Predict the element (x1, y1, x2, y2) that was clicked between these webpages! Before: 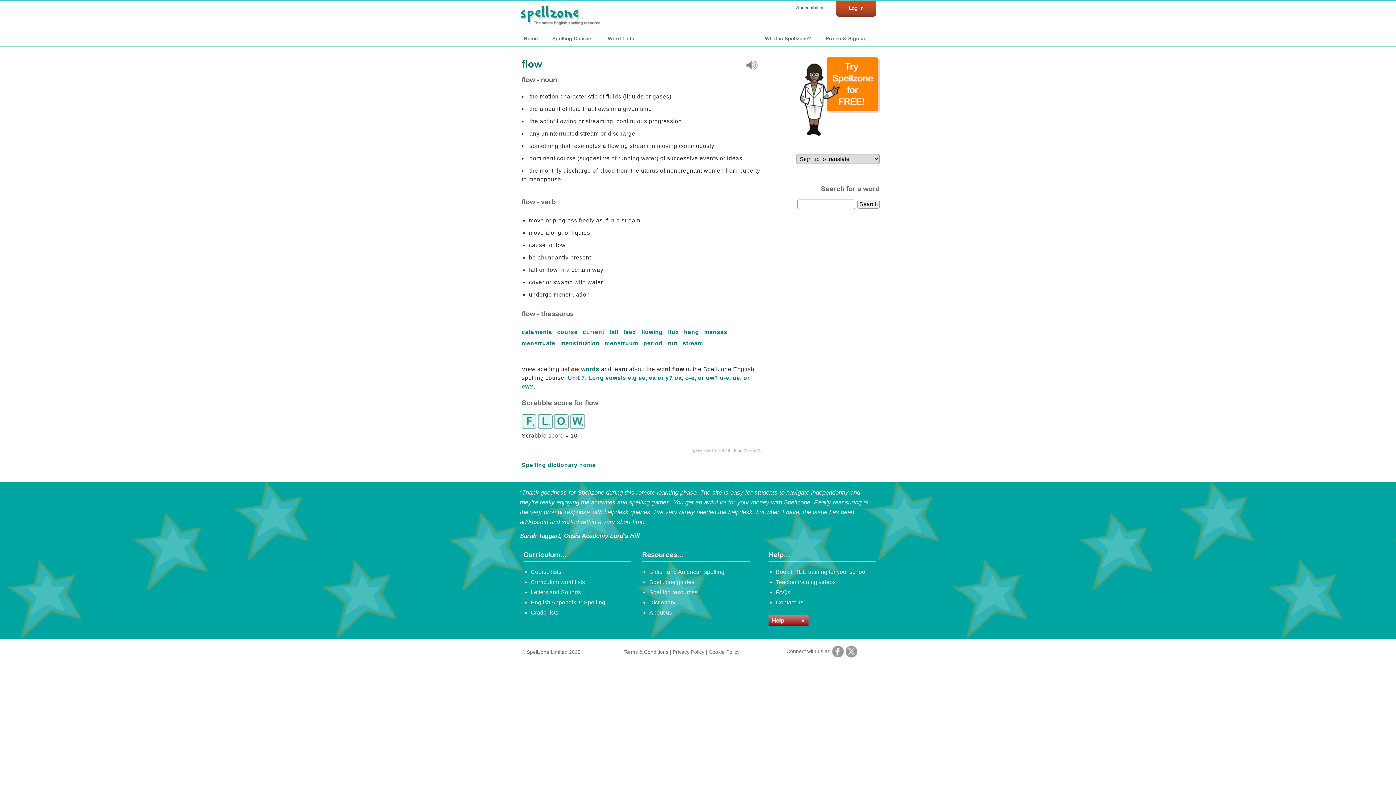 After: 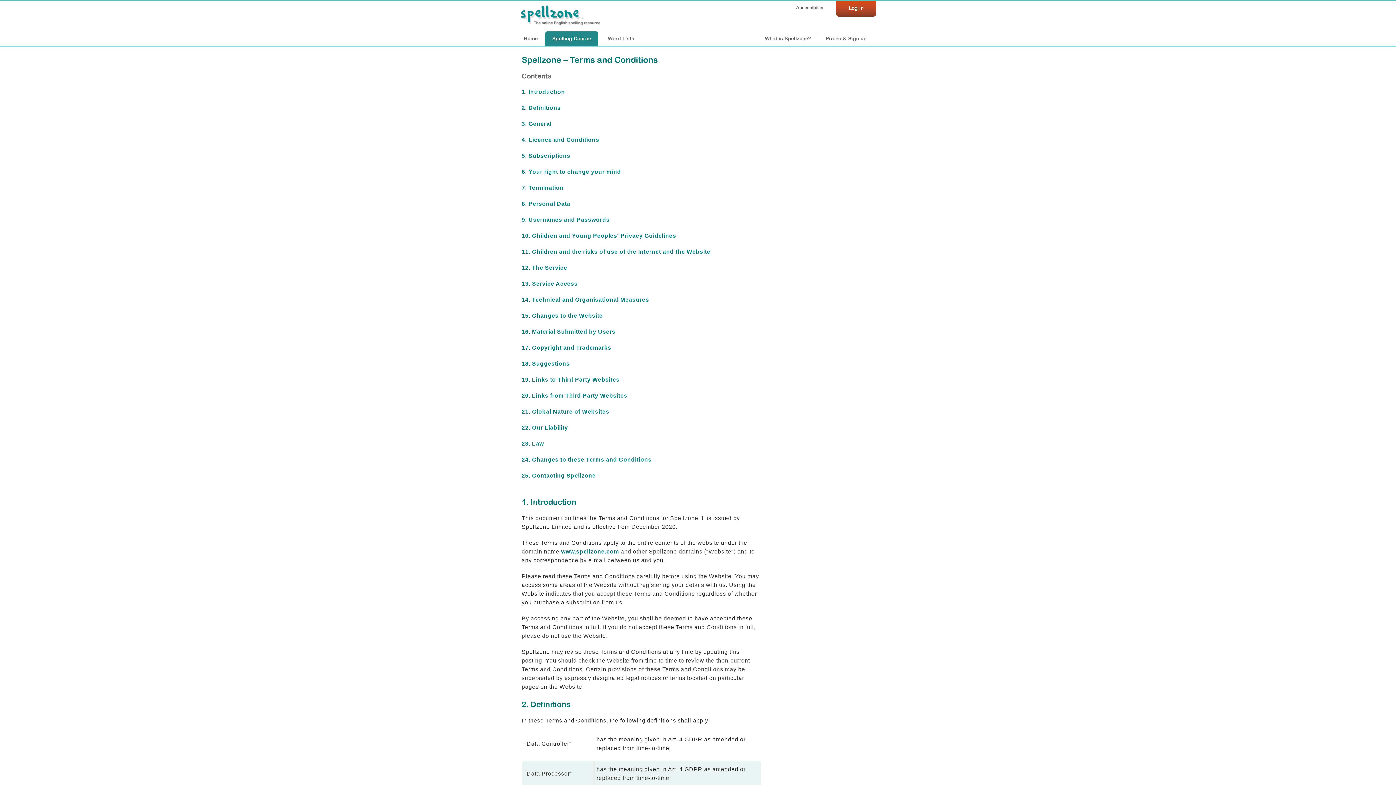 Action: label: Terms & Conditions bbox: (623, 649, 668, 655)